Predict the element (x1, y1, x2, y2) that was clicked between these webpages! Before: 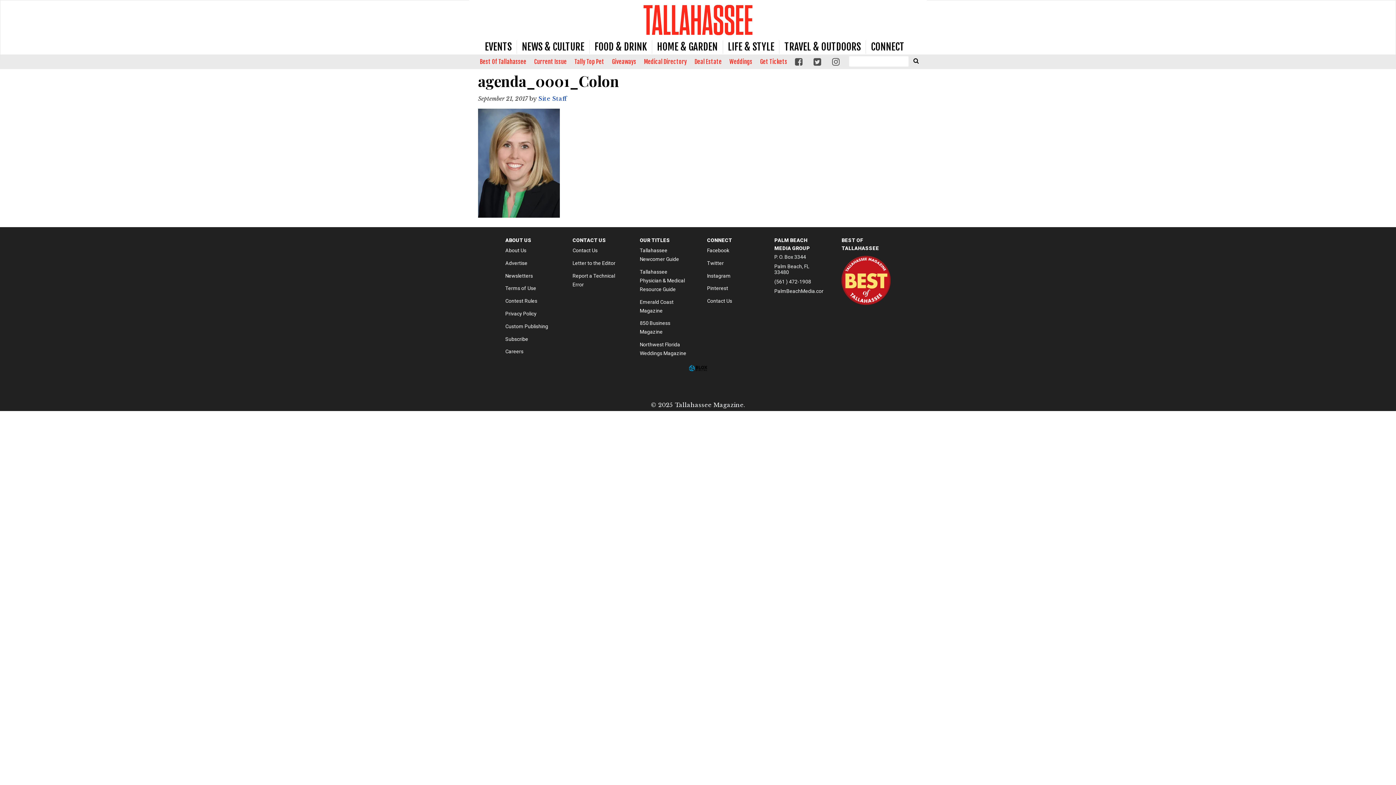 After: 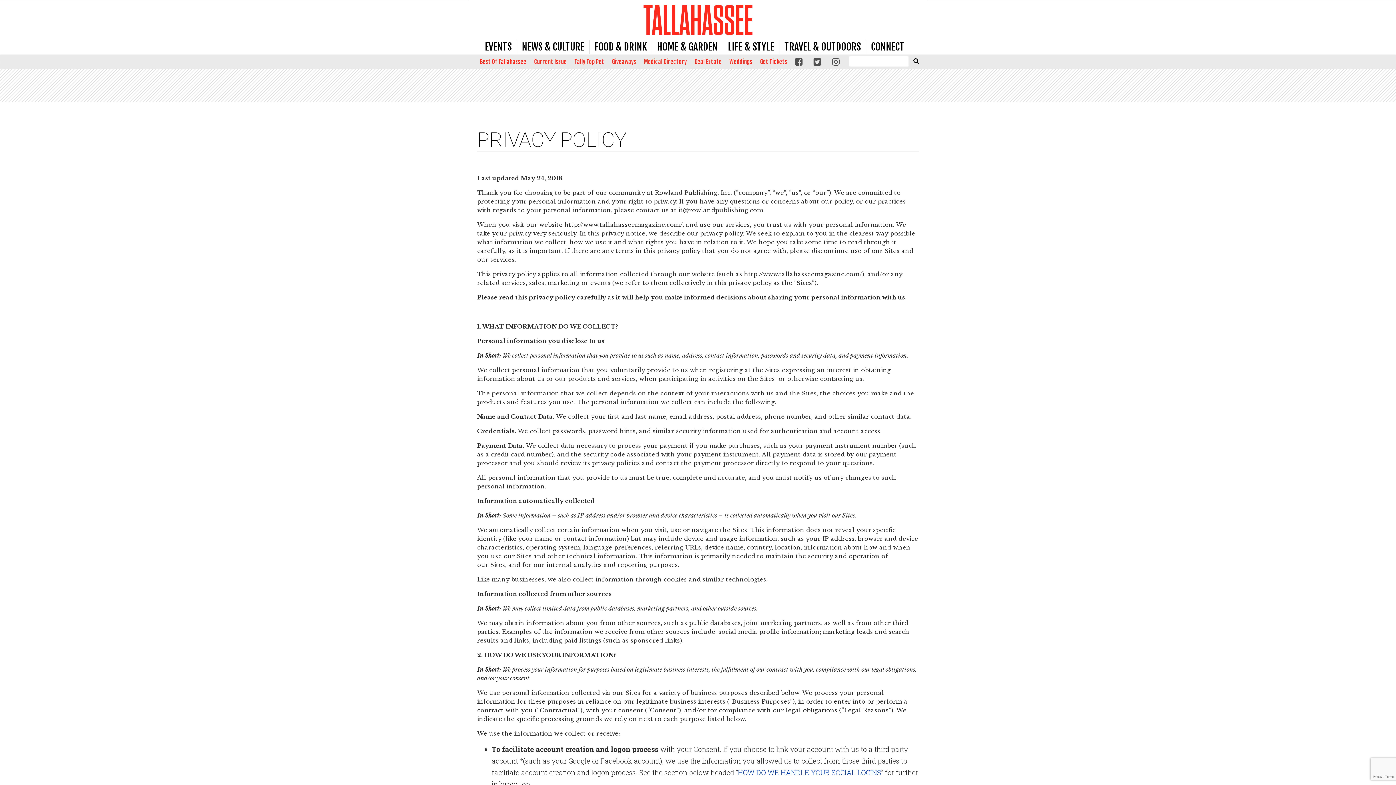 Action: label: Privacy Policy bbox: (505, 310, 536, 316)